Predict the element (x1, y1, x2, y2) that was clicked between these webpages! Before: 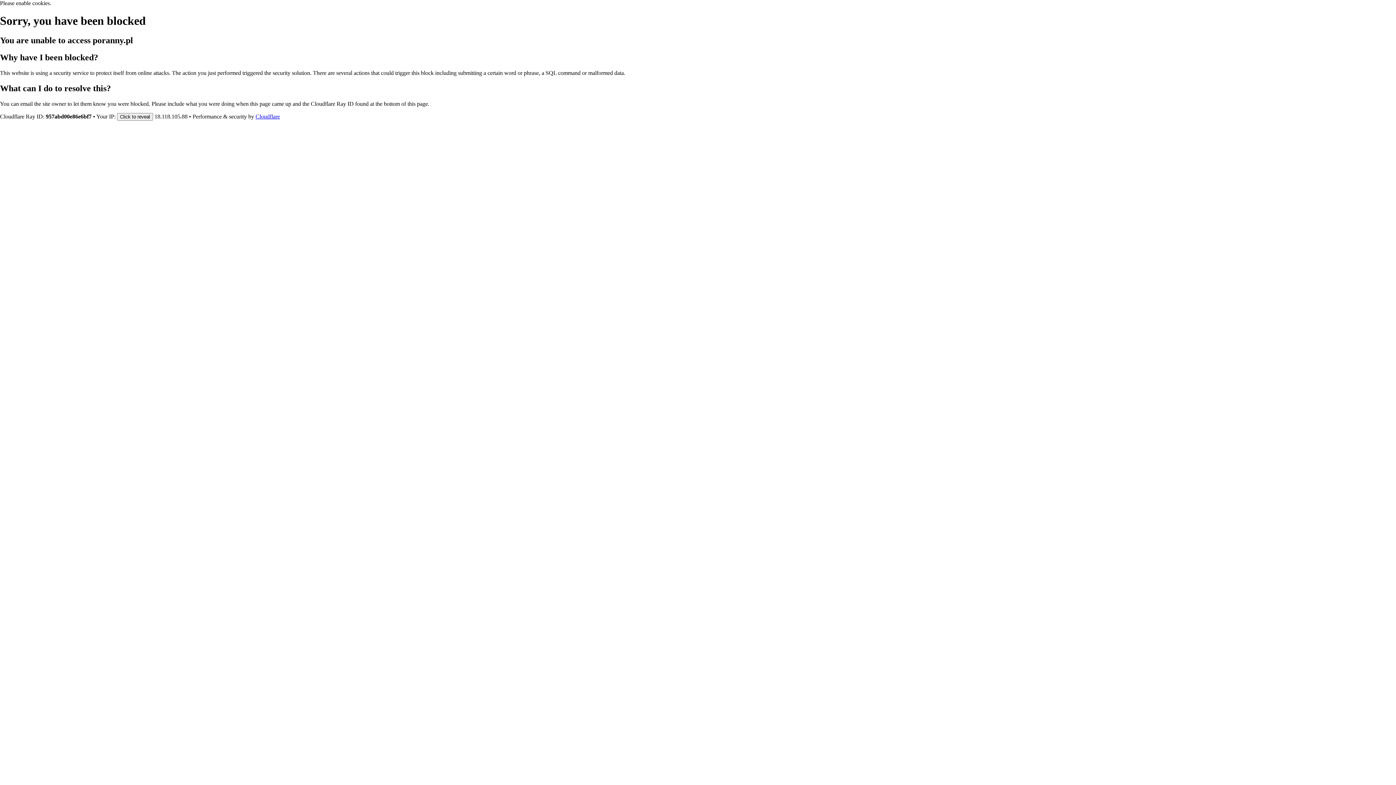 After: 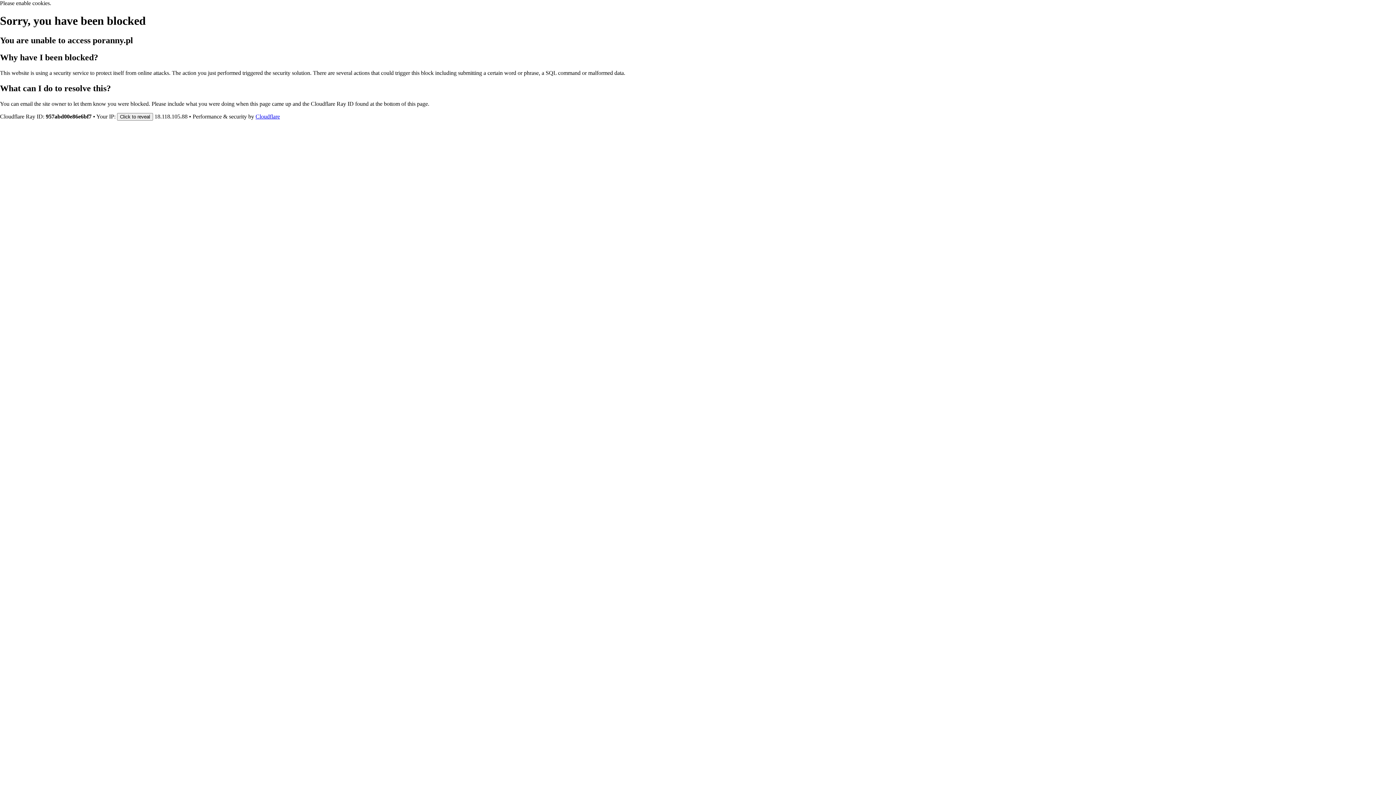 Action: label: Cloudflare bbox: (255, 113, 280, 119)